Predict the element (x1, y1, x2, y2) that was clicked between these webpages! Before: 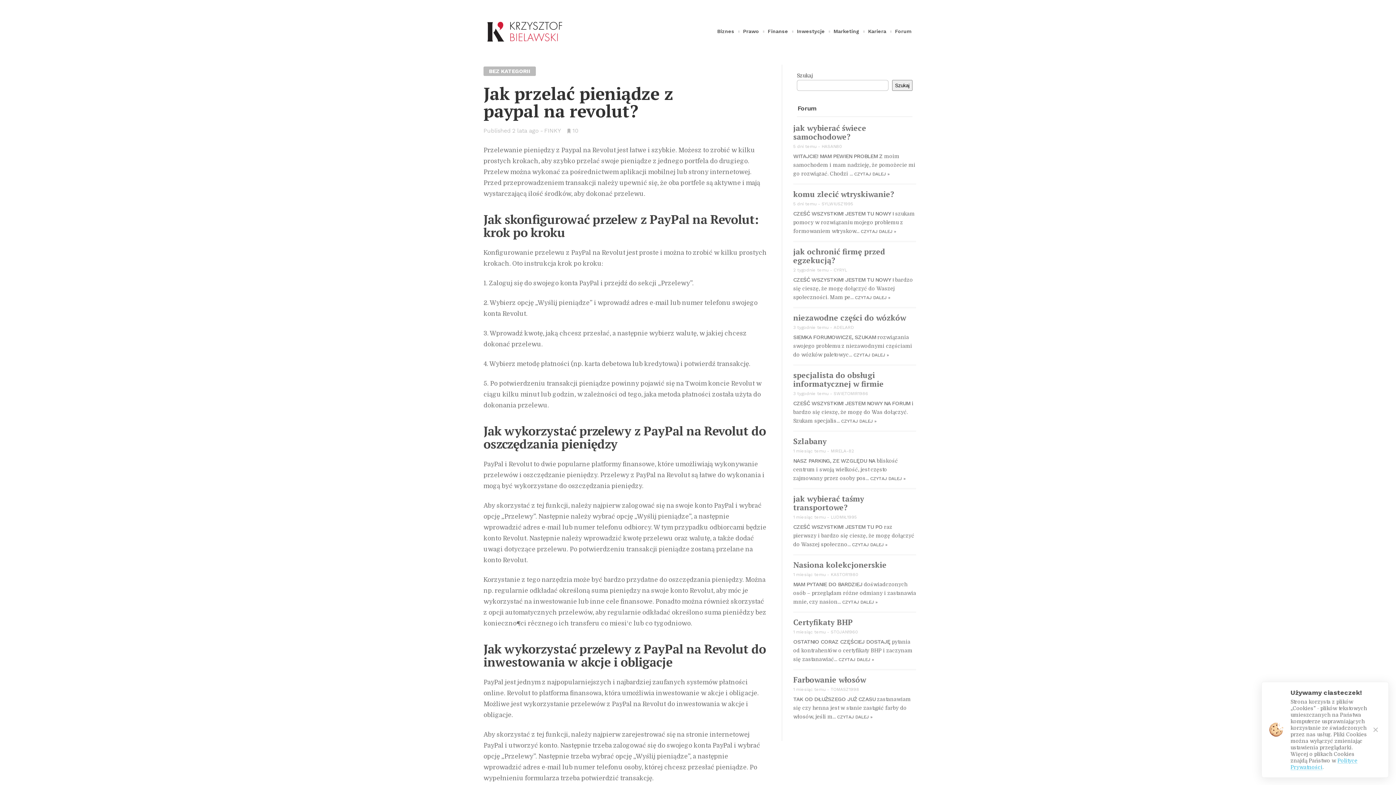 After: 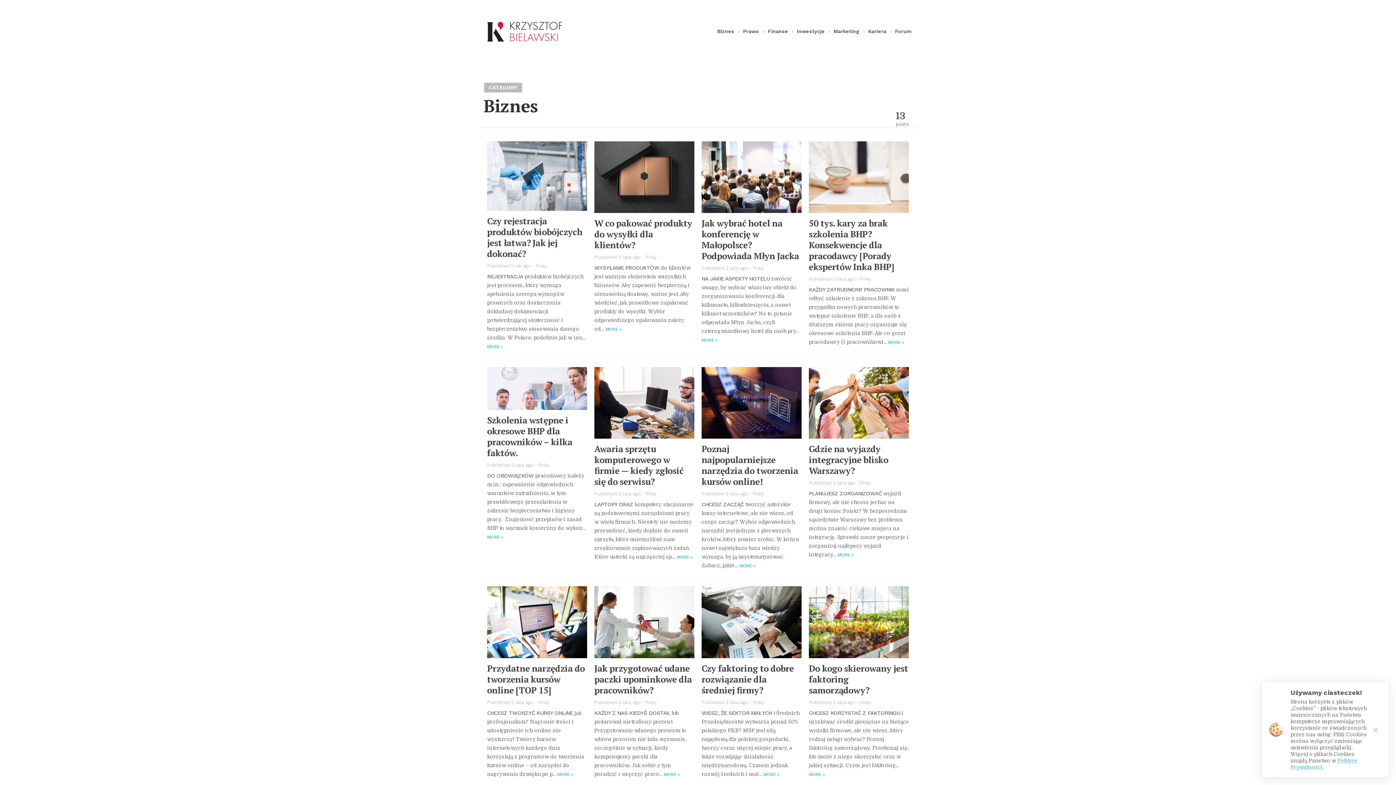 Action: bbox: (716, 24, 735, 37) label: Biznes